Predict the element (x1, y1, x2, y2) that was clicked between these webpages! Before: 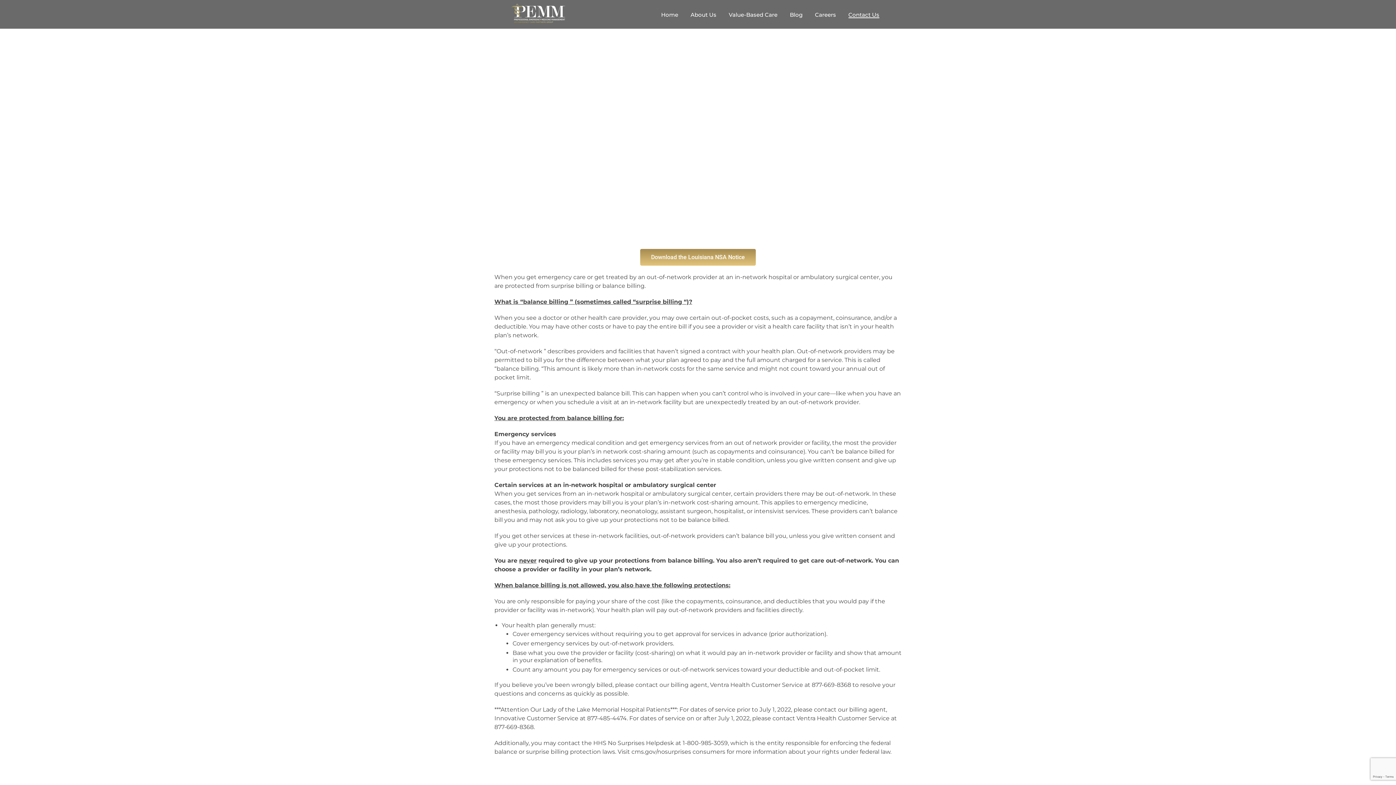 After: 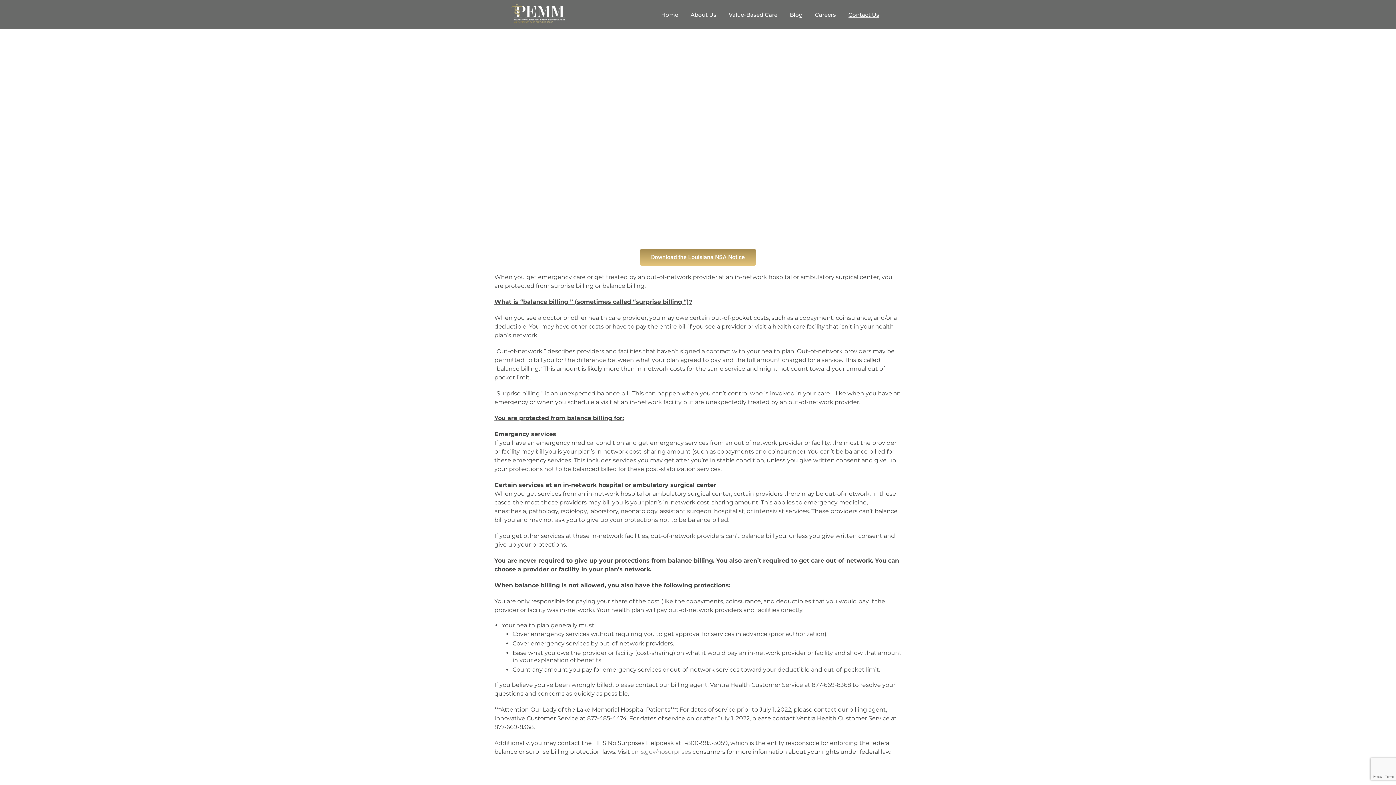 Action: label: cms.gov/nosurprises bbox: (631, 748, 691, 755)